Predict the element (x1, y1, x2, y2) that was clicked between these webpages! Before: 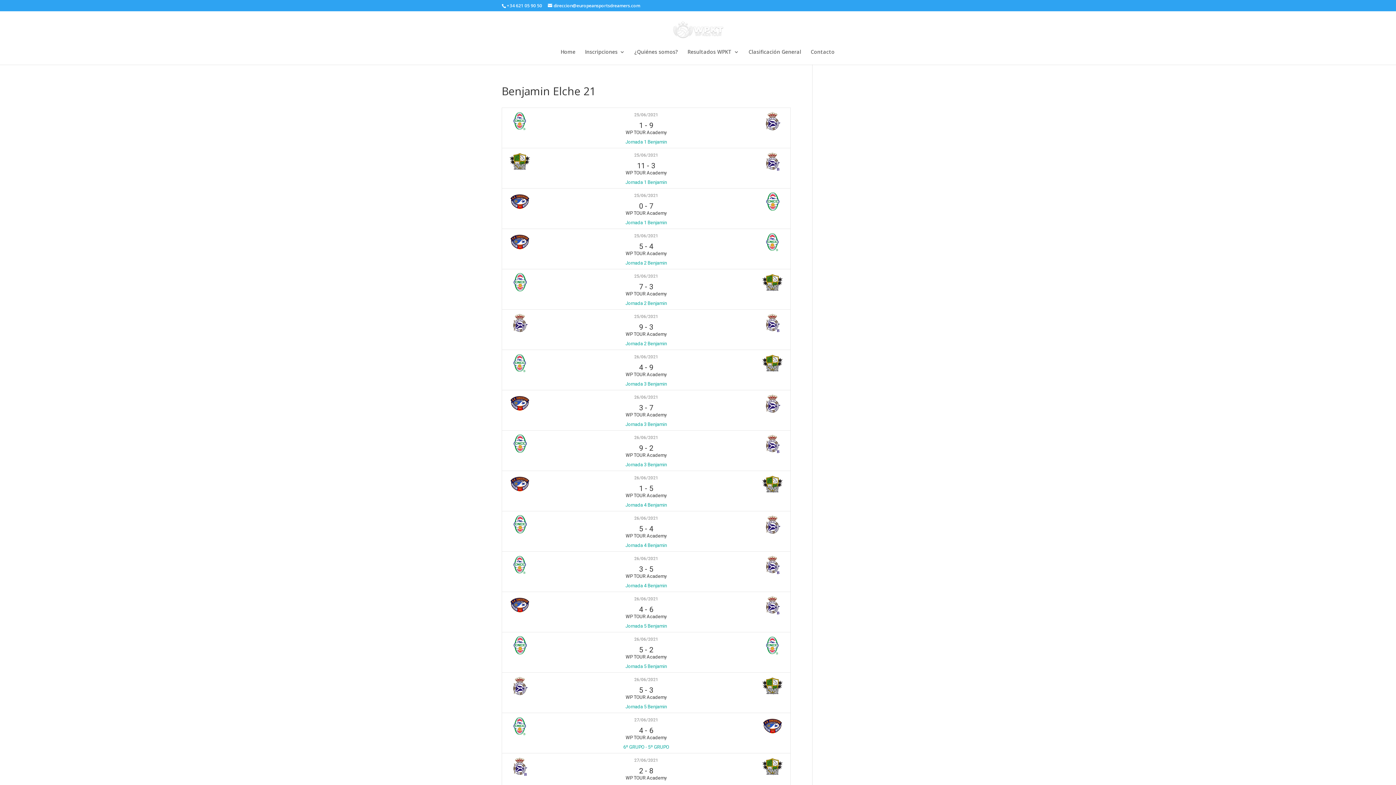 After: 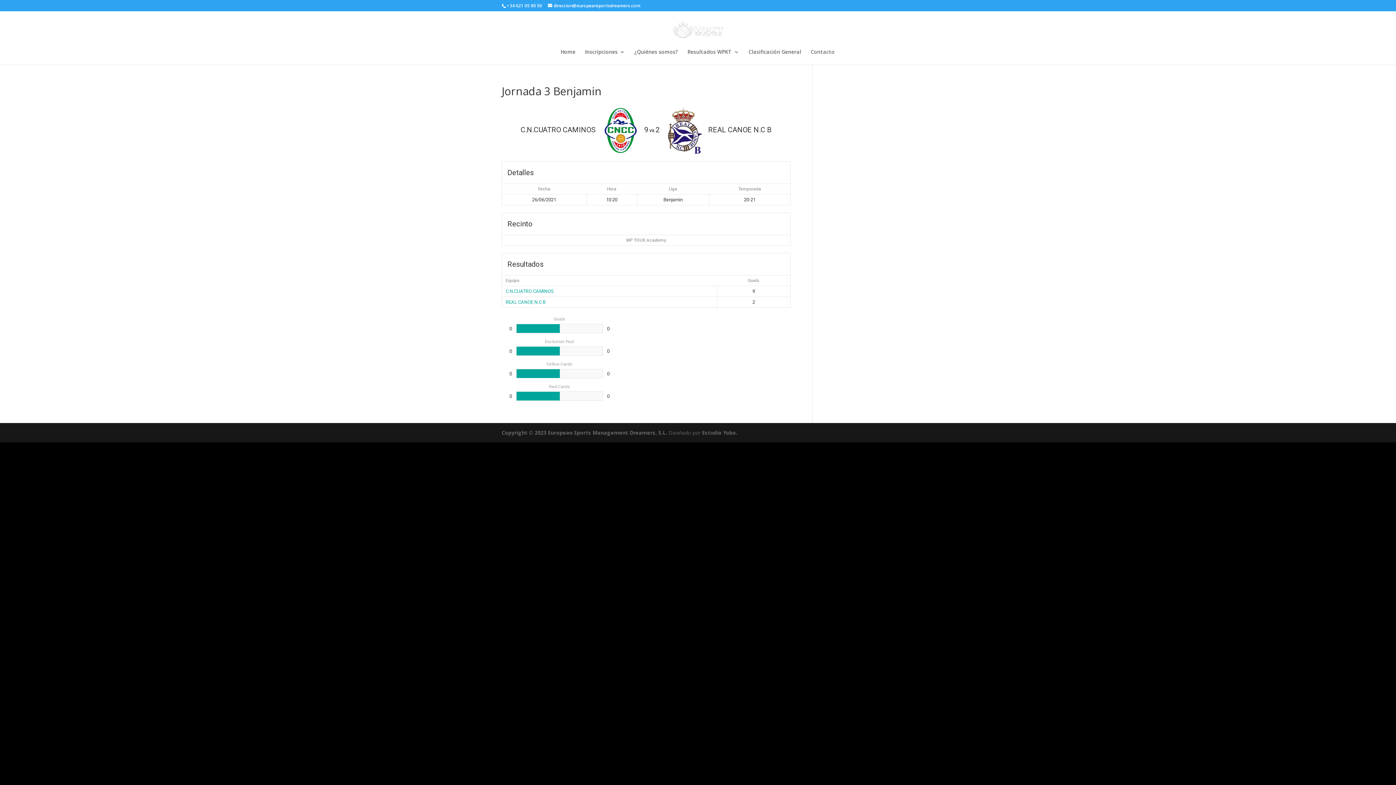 Action: bbox: (625, 462, 667, 467) label: Jornada 3 Benjamin